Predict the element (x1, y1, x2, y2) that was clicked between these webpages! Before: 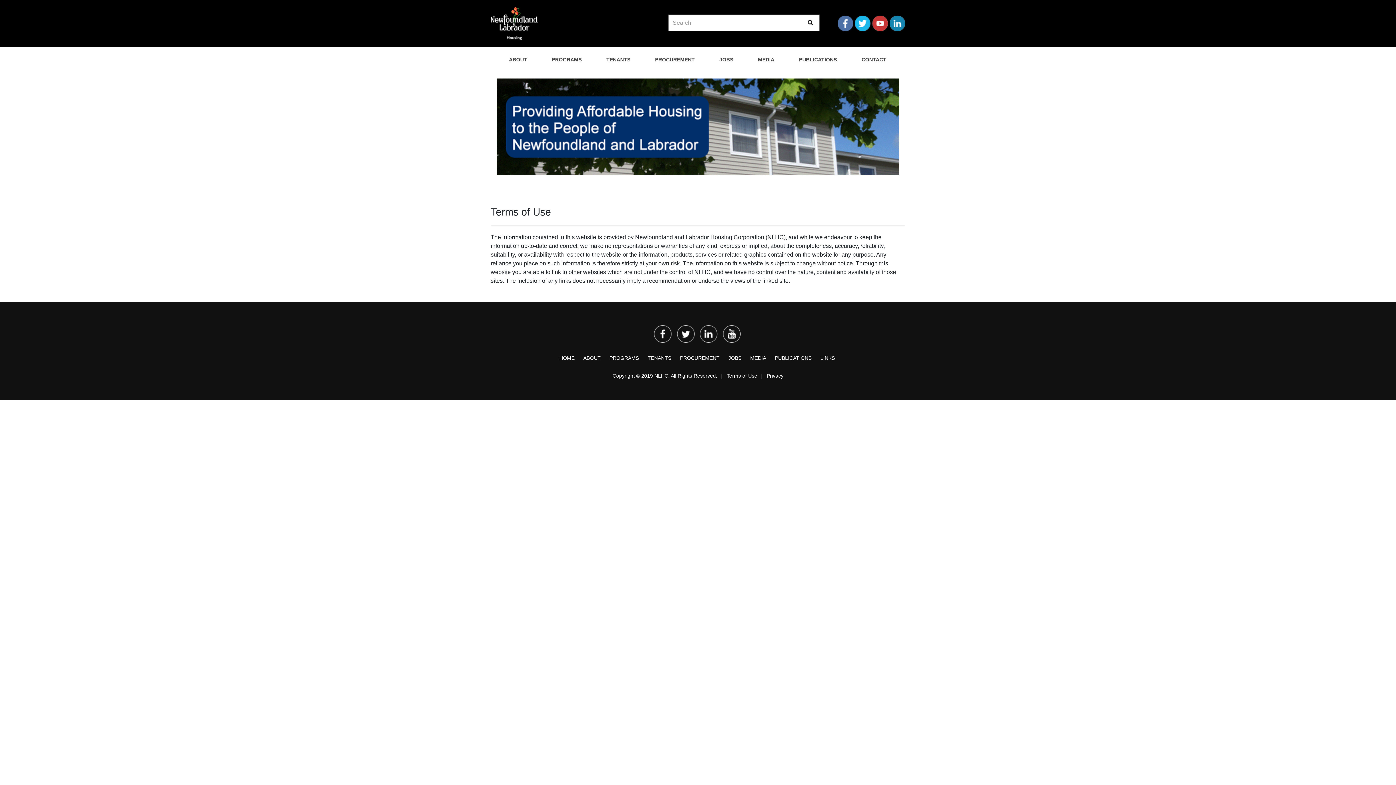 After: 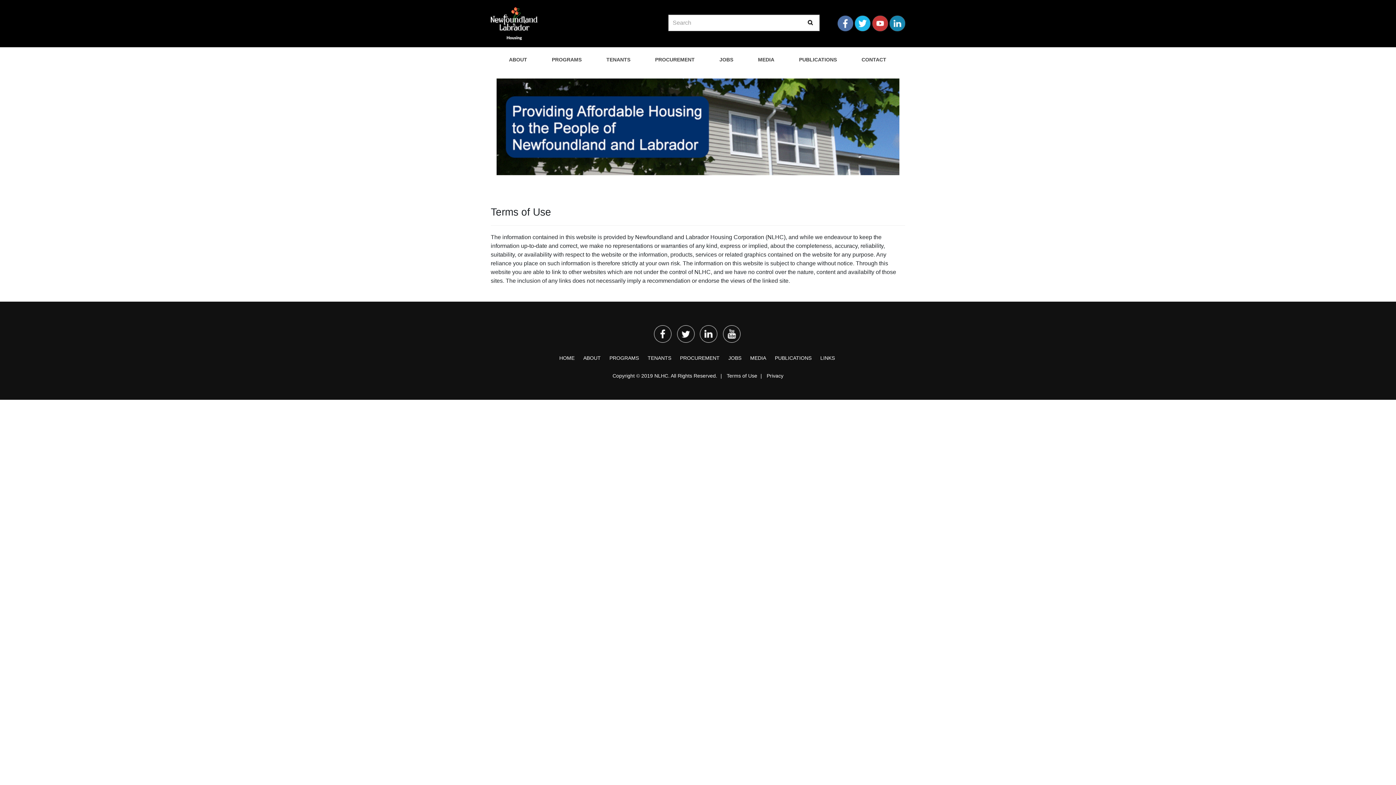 Action: bbox: (889, 19, 905, 26)